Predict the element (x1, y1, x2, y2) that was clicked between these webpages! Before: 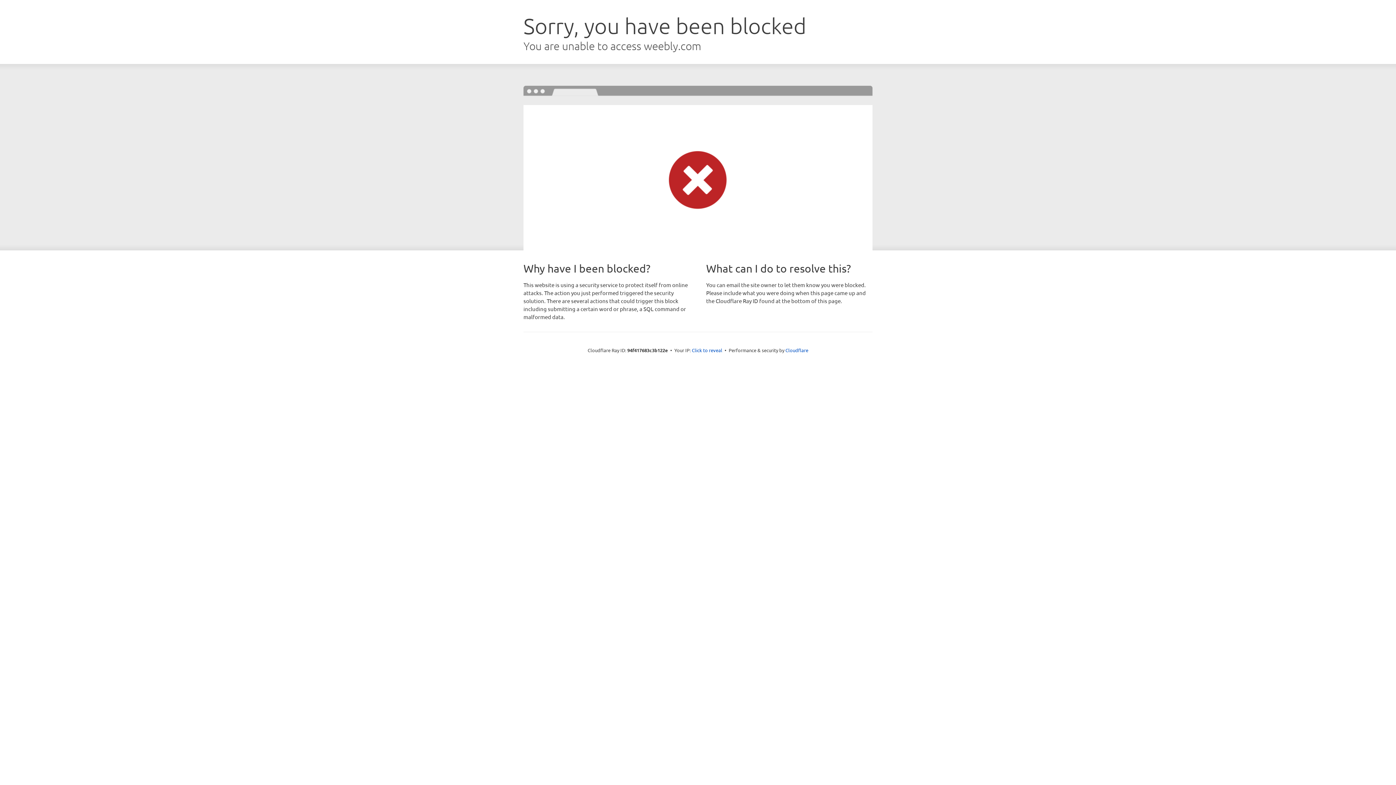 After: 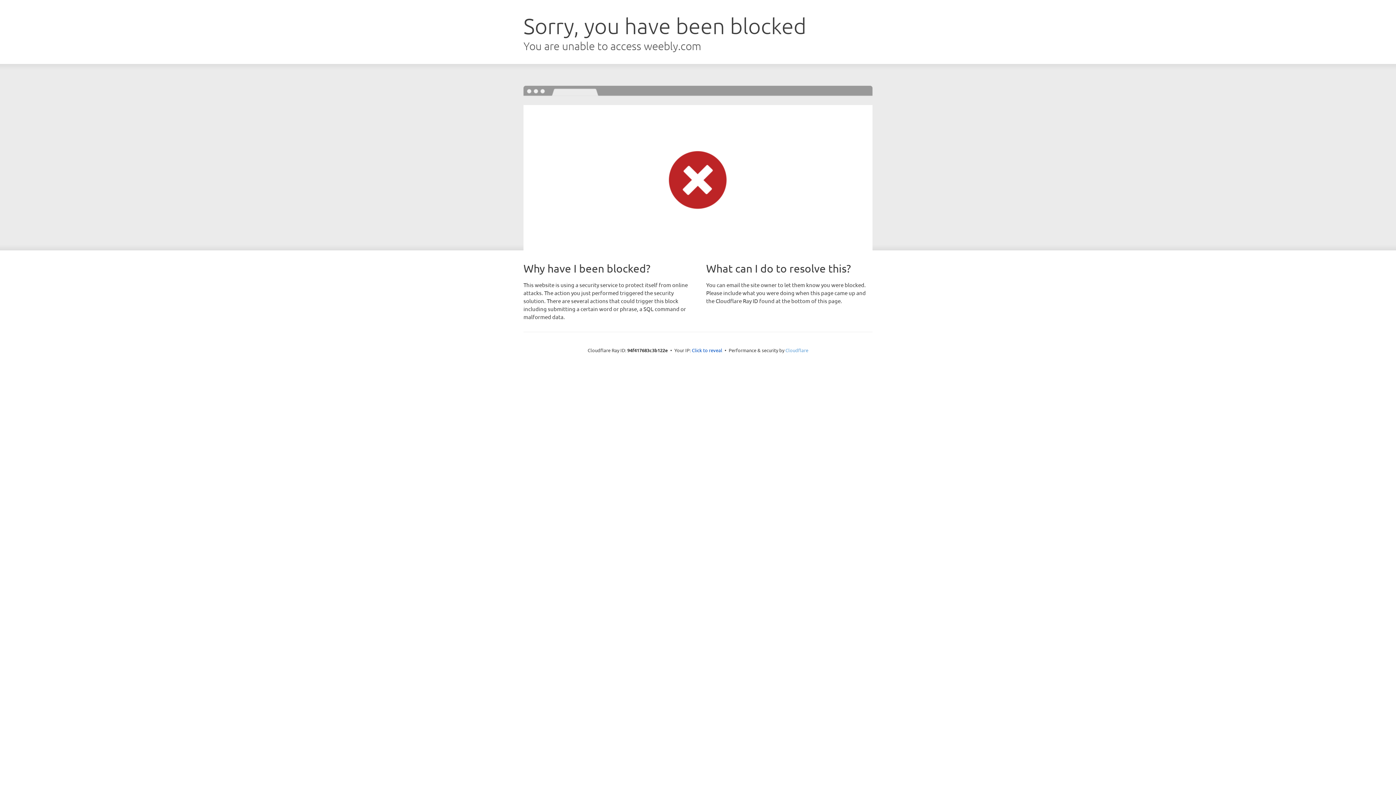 Action: bbox: (785, 347, 808, 353) label: Cloudflare